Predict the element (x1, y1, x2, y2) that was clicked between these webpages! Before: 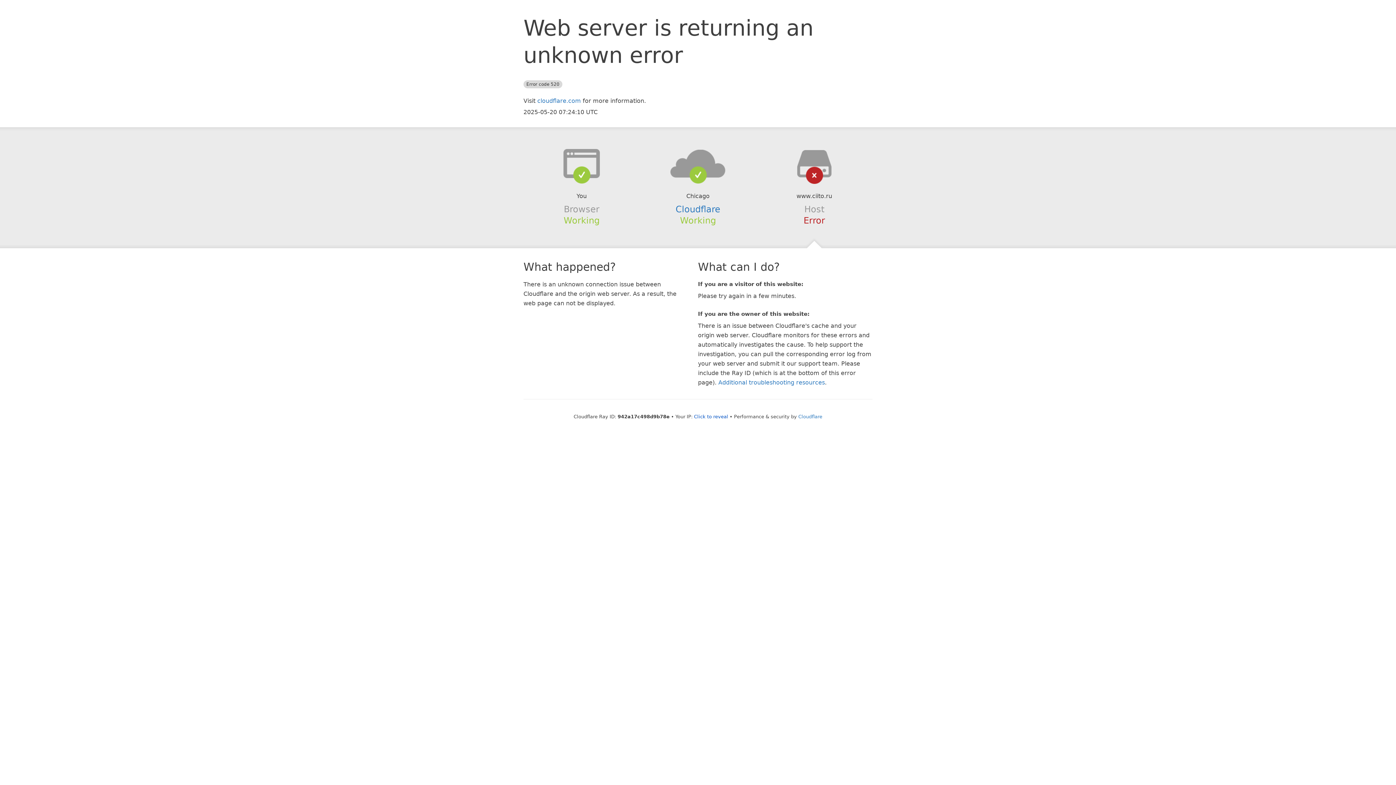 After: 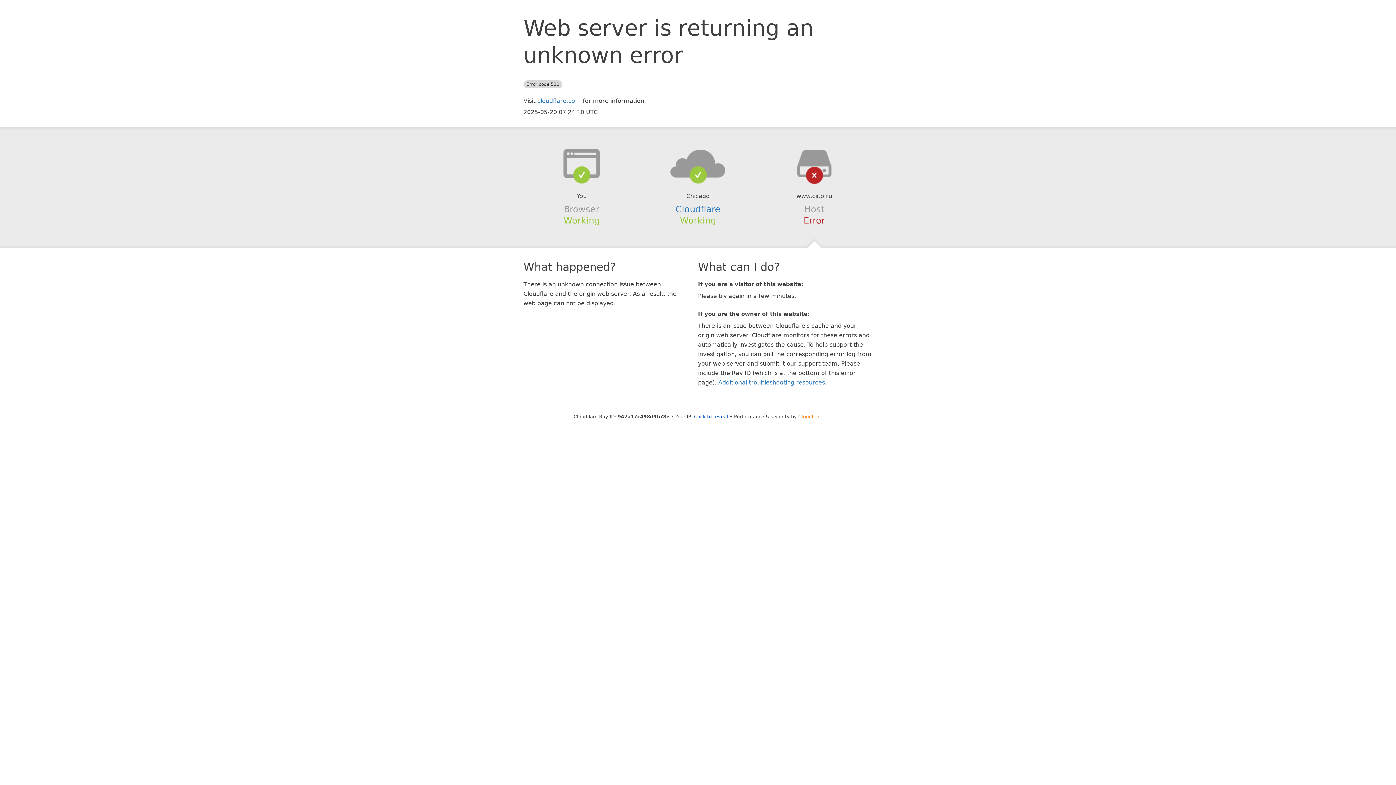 Action: bbox: (798, 414, 822, 419) label: Cloudflare